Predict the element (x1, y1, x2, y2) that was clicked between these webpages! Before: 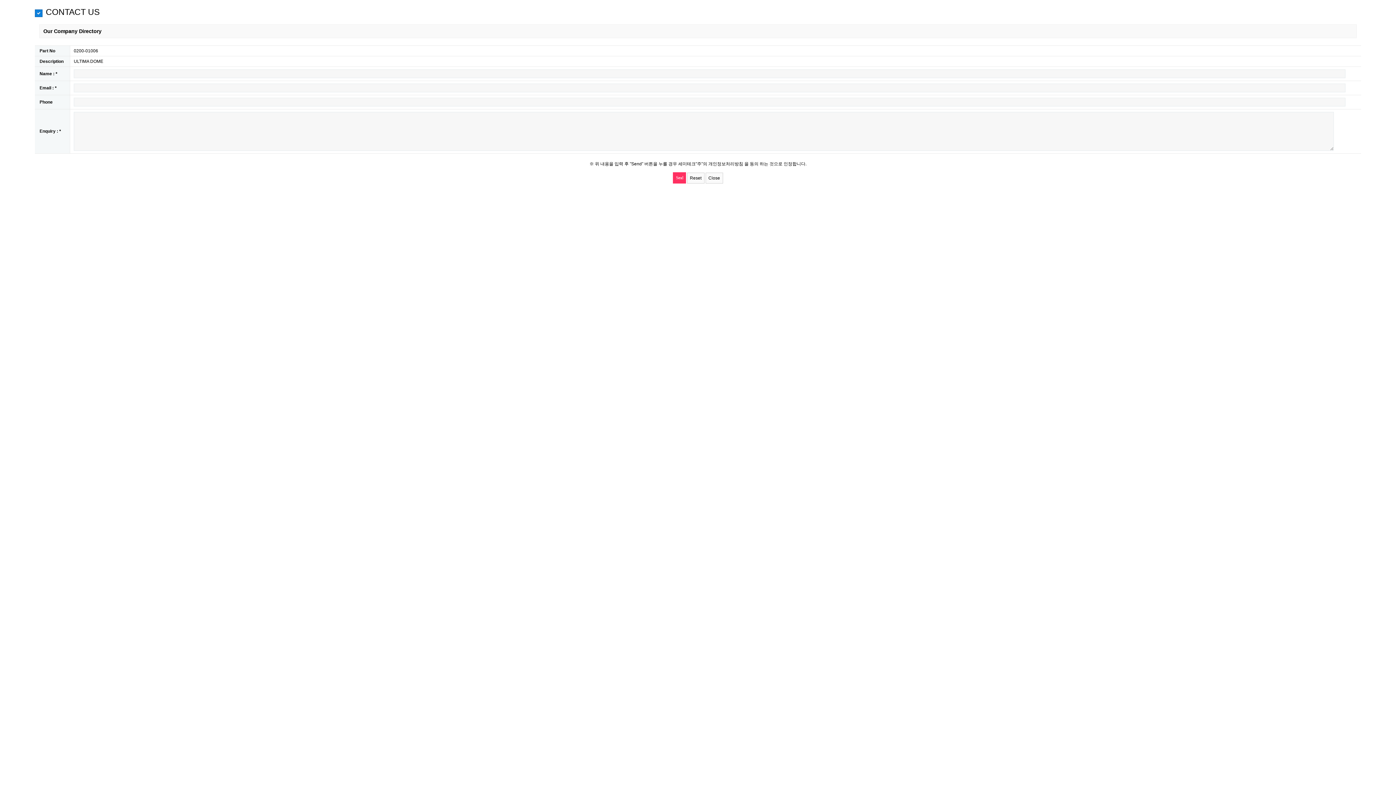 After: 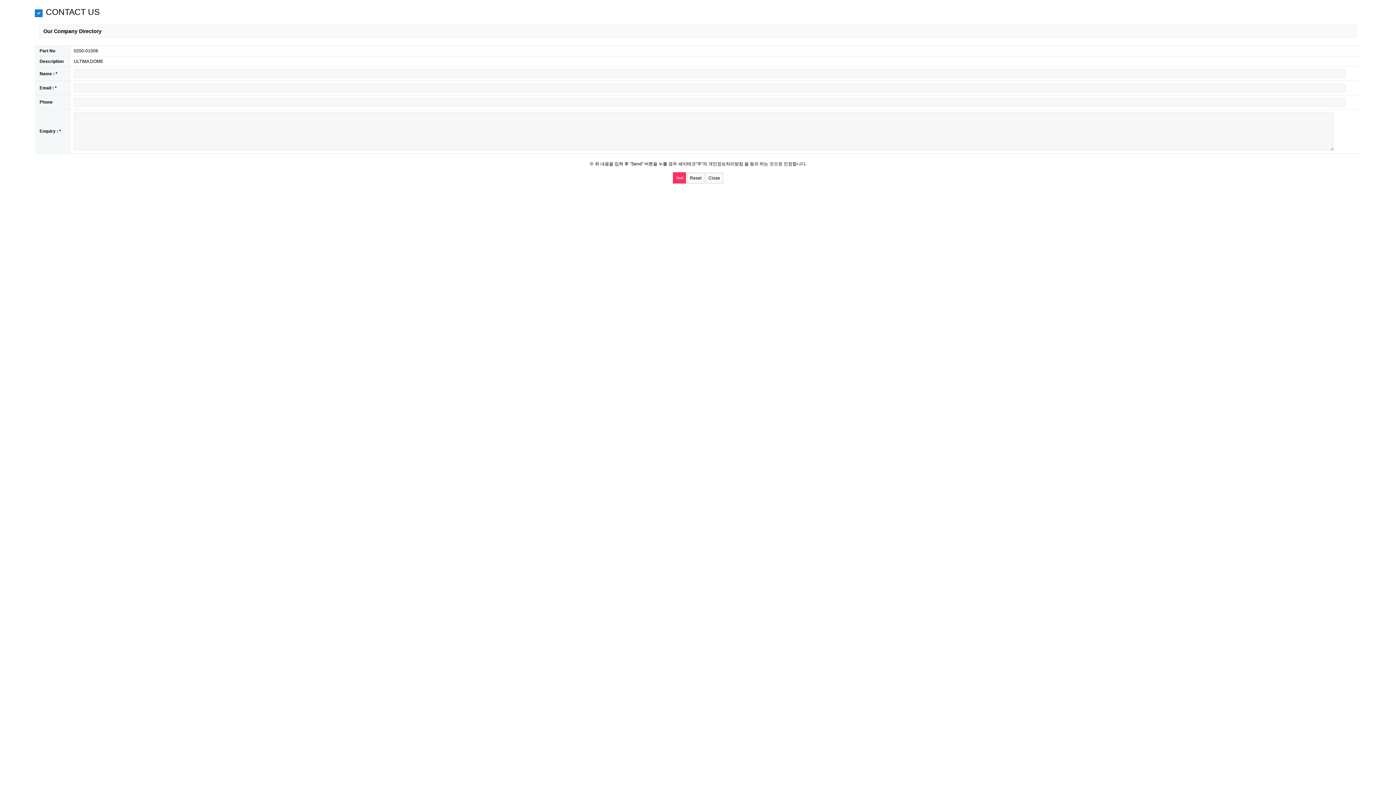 Action: label: Close bbox: (705, 172, 723, 183)